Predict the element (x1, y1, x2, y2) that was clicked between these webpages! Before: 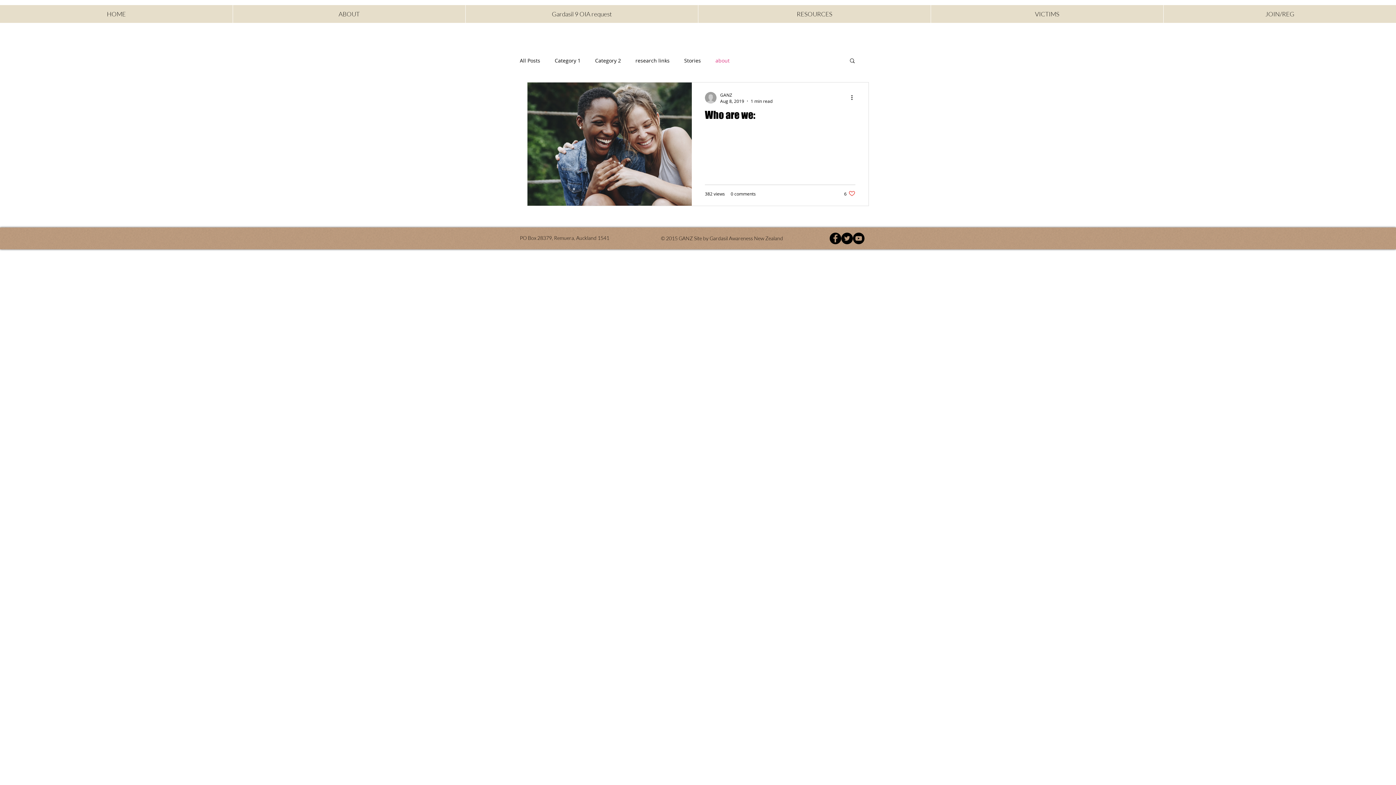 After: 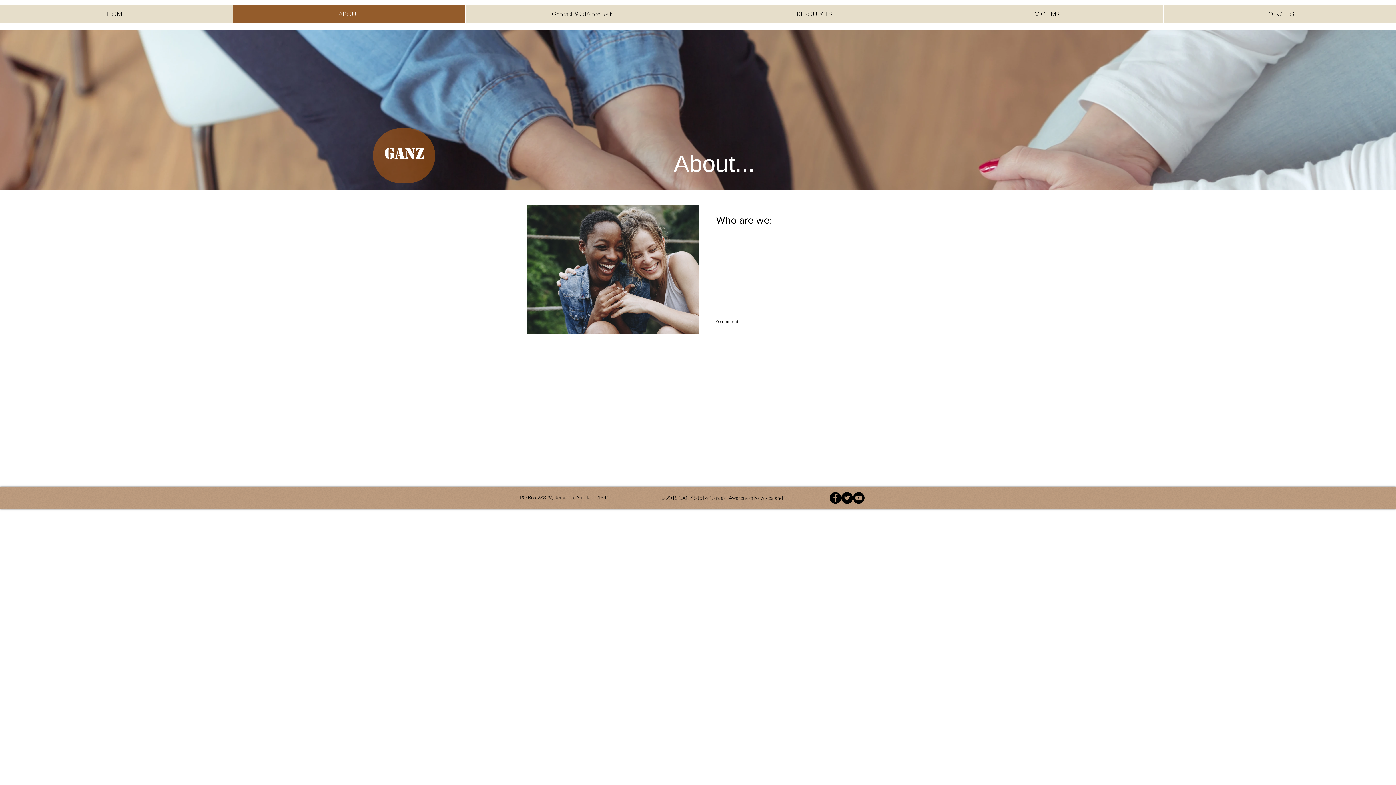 Action: label: ABOUT bbox: (232, 5, 465, 22)